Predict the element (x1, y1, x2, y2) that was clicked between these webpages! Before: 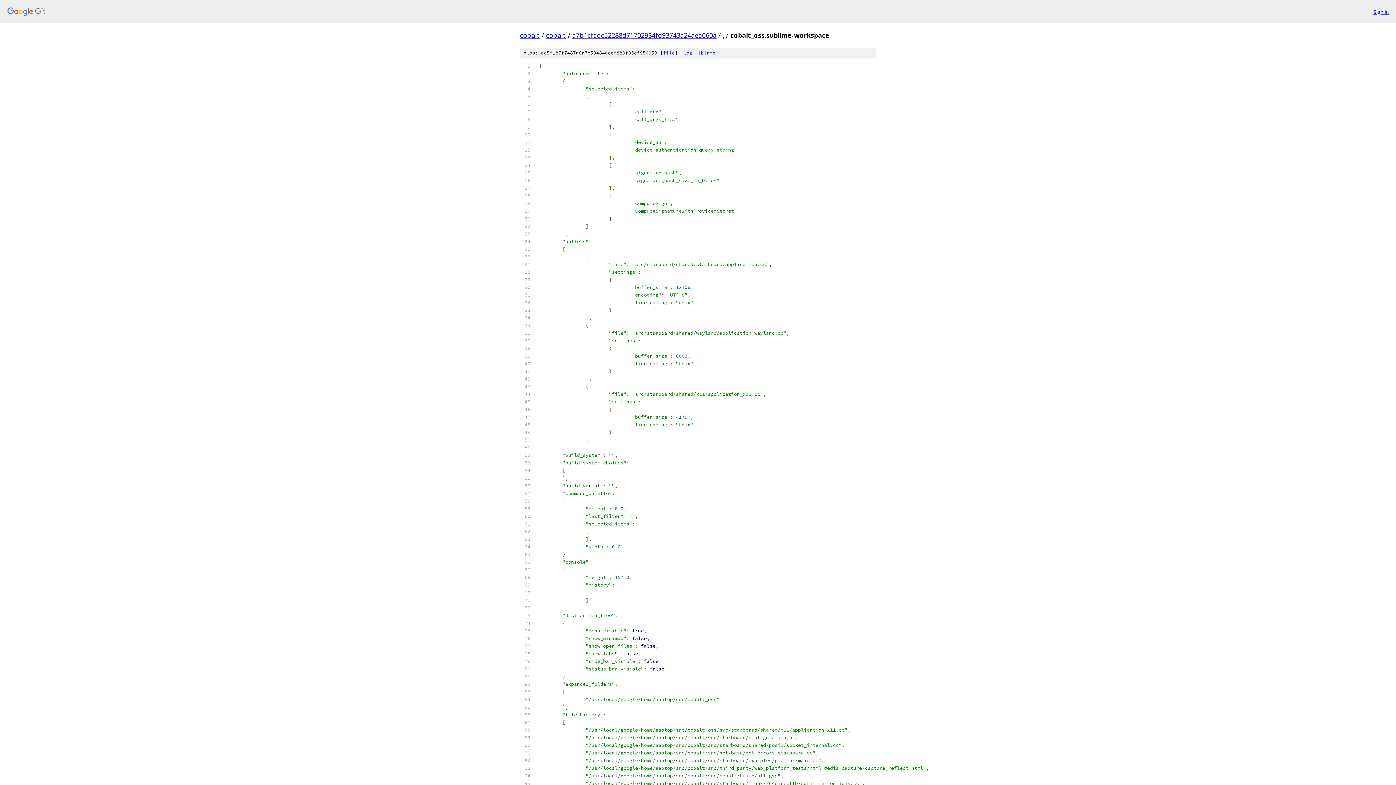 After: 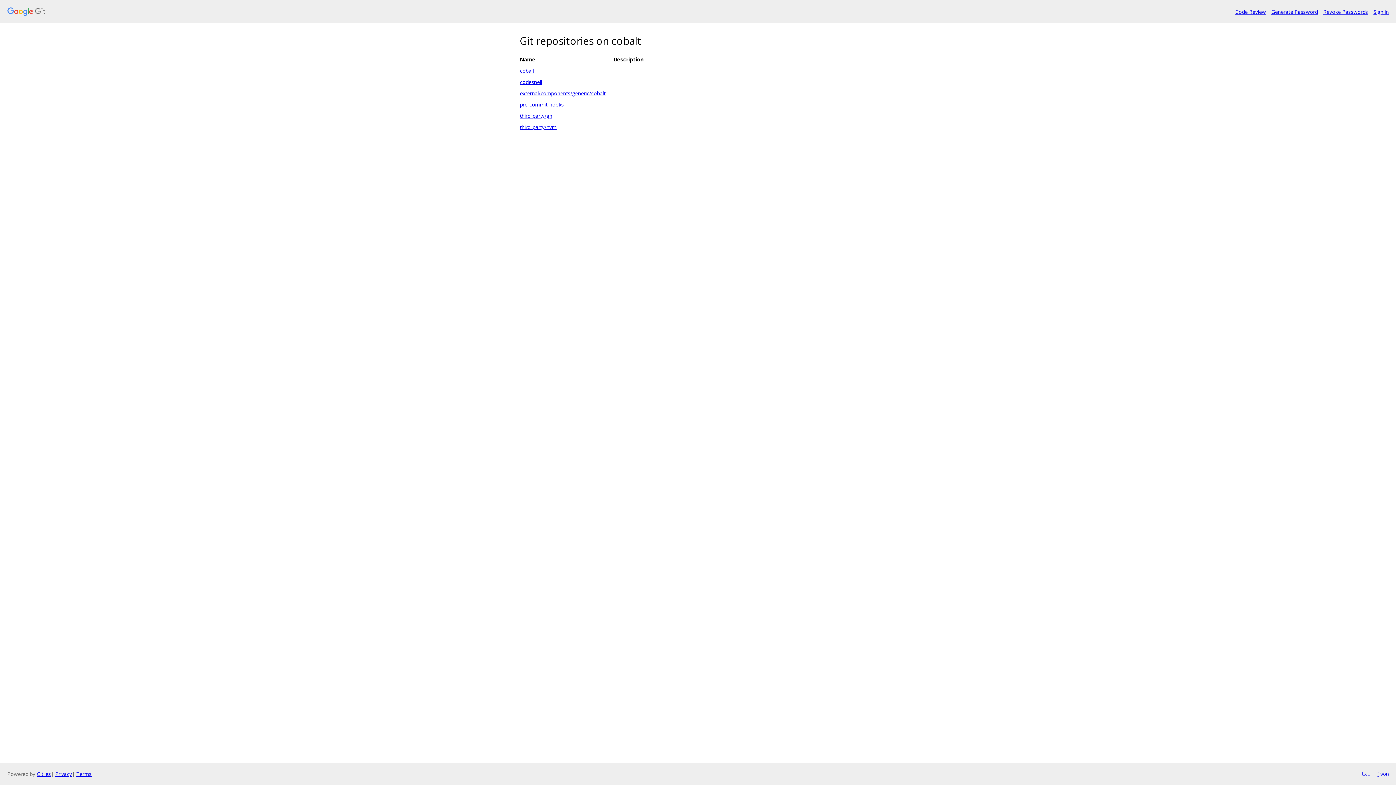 Action: bbox: (7, 7, 1368, 16)